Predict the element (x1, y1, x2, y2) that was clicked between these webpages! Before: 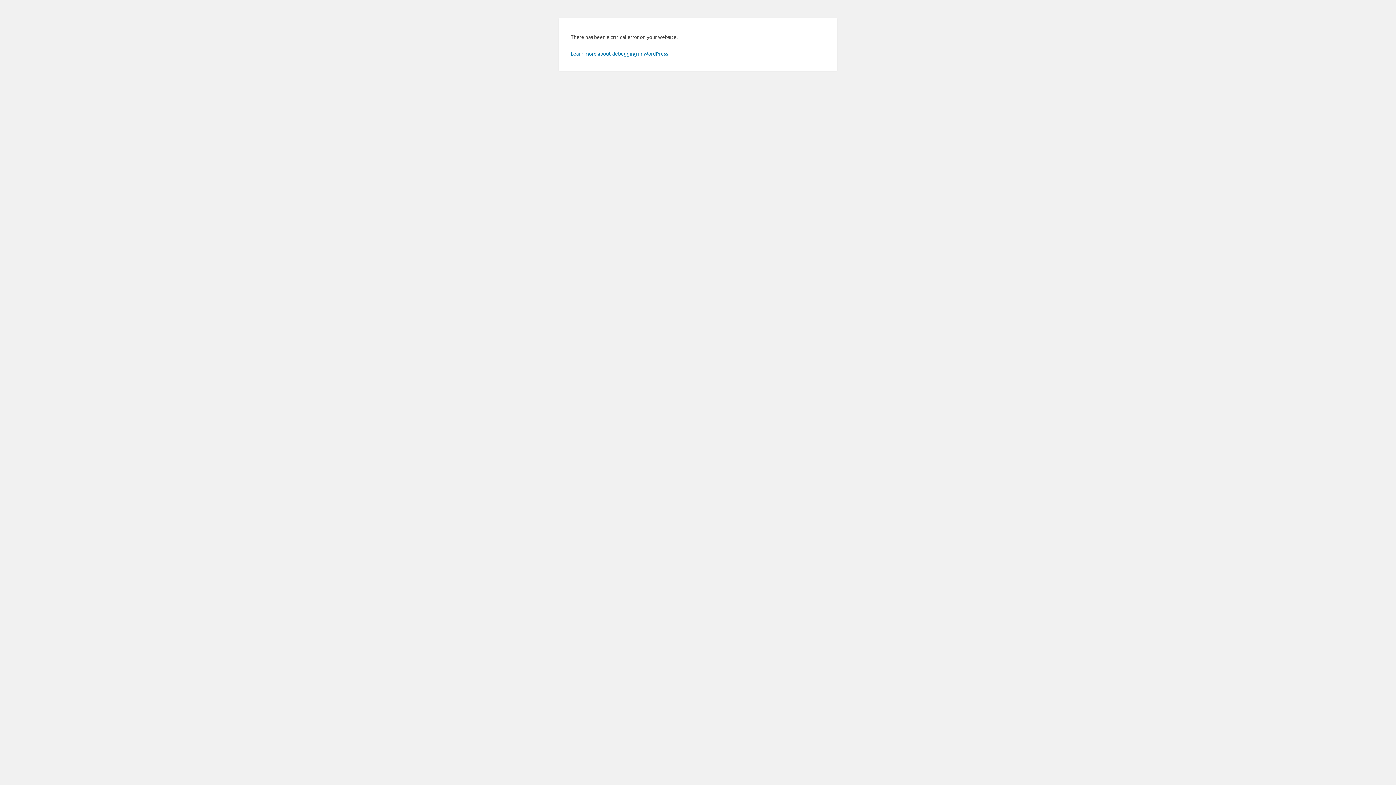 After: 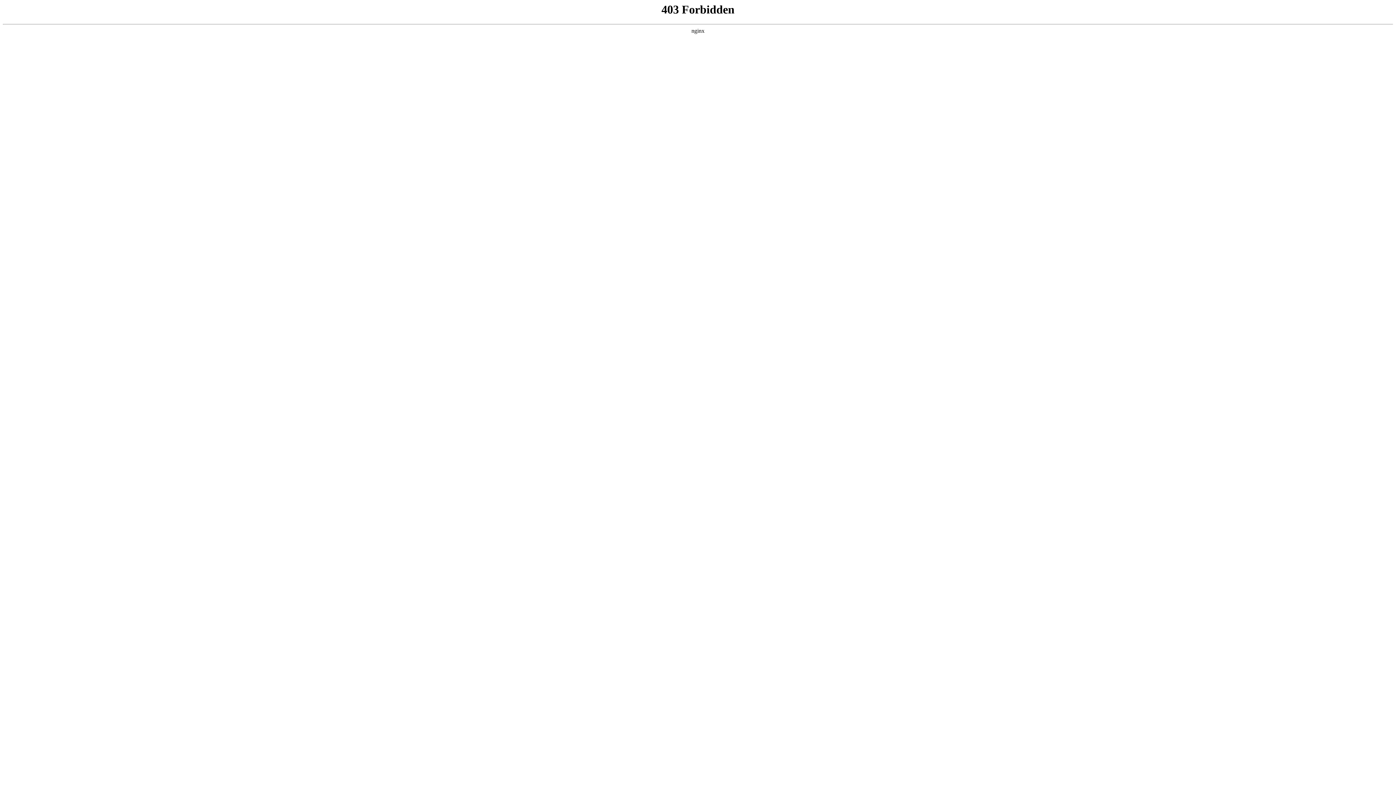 Action: bbox: (570, 50, 669, 56) label: Learn more about debugging in WordPress.